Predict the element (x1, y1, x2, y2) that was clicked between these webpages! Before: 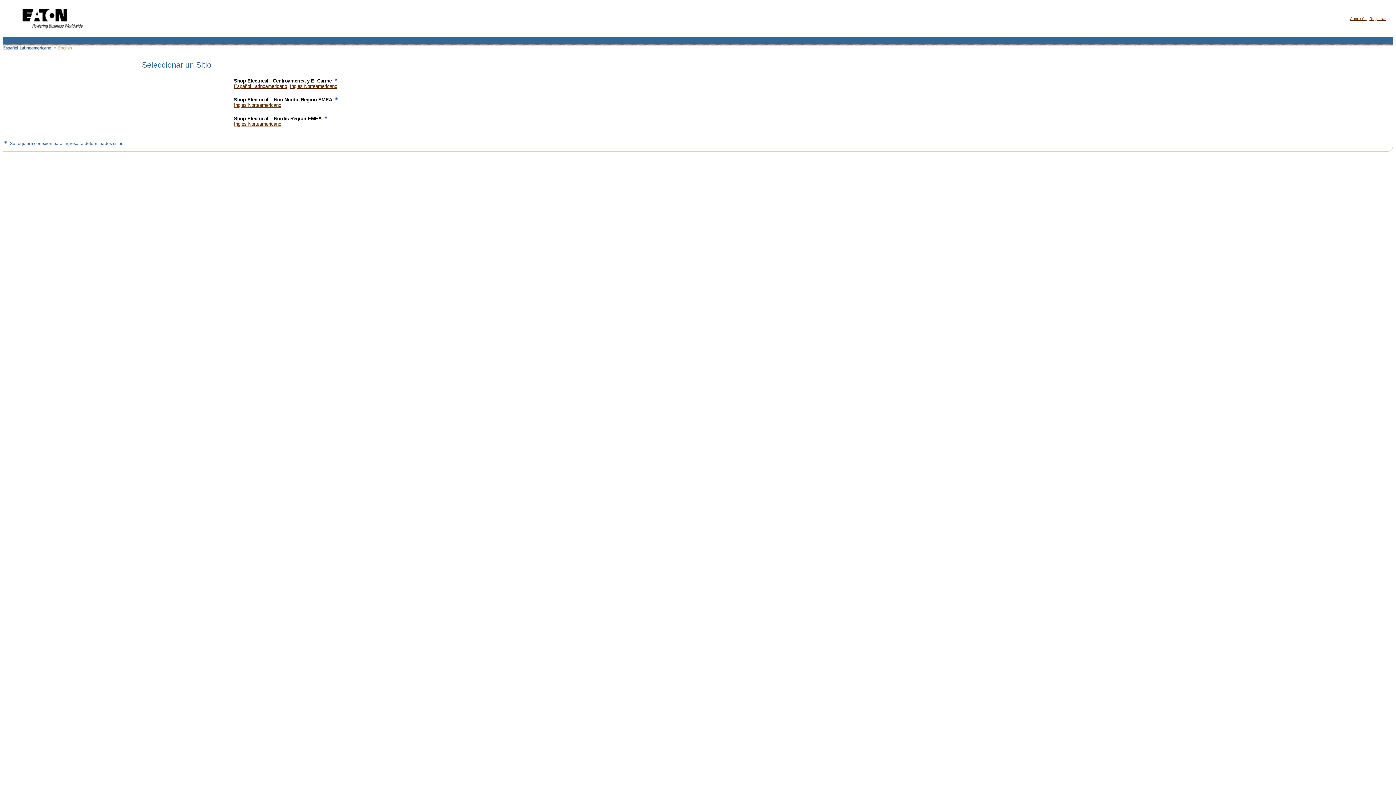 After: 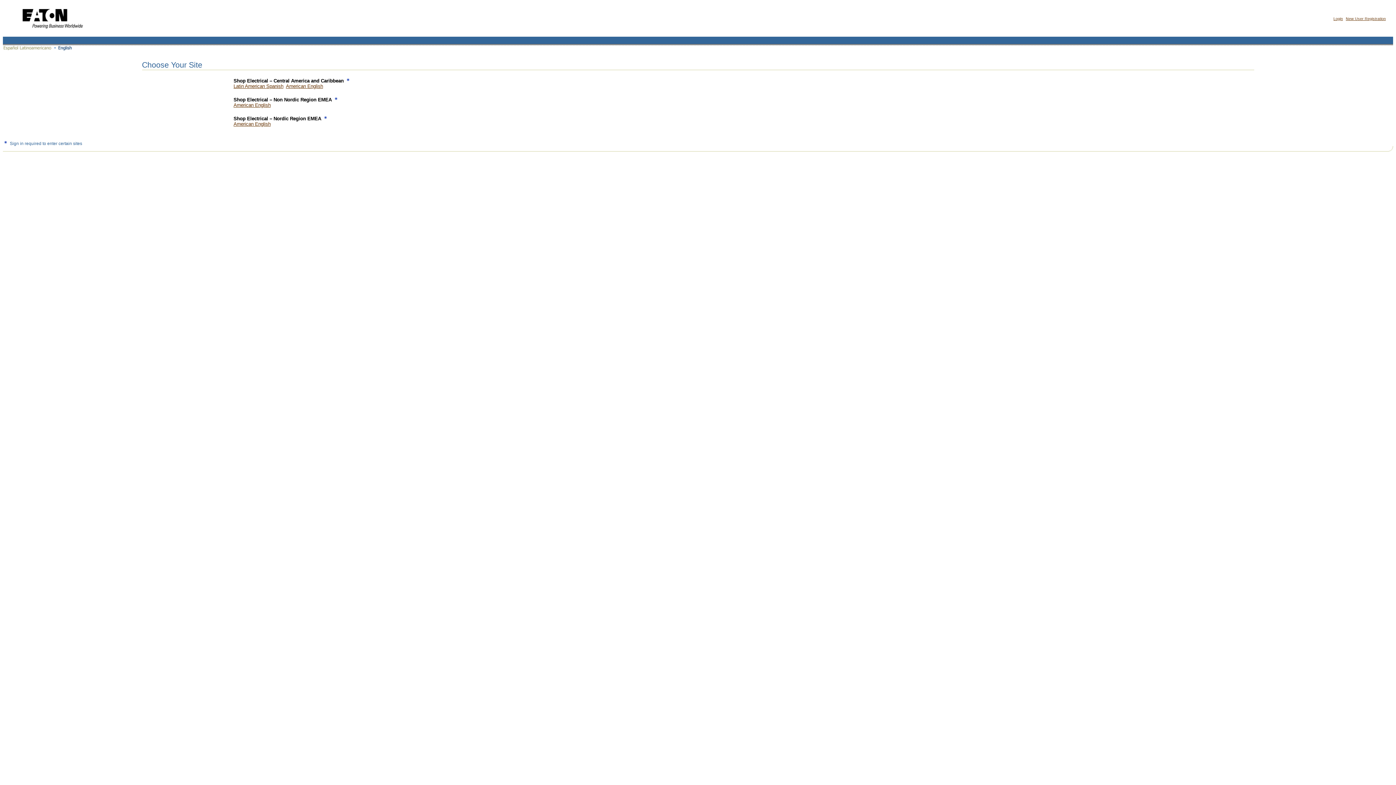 Action: bbox: (58, 47, 72, 53)